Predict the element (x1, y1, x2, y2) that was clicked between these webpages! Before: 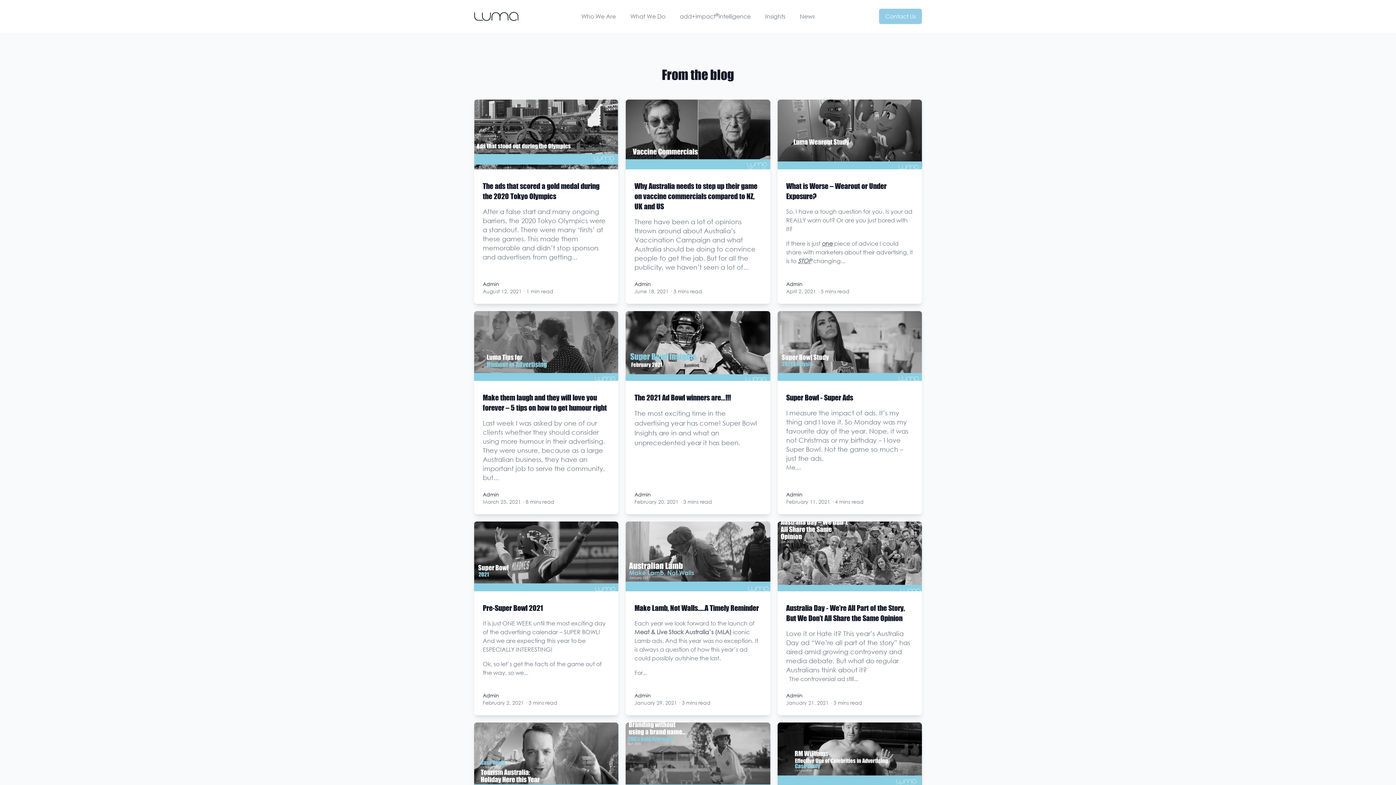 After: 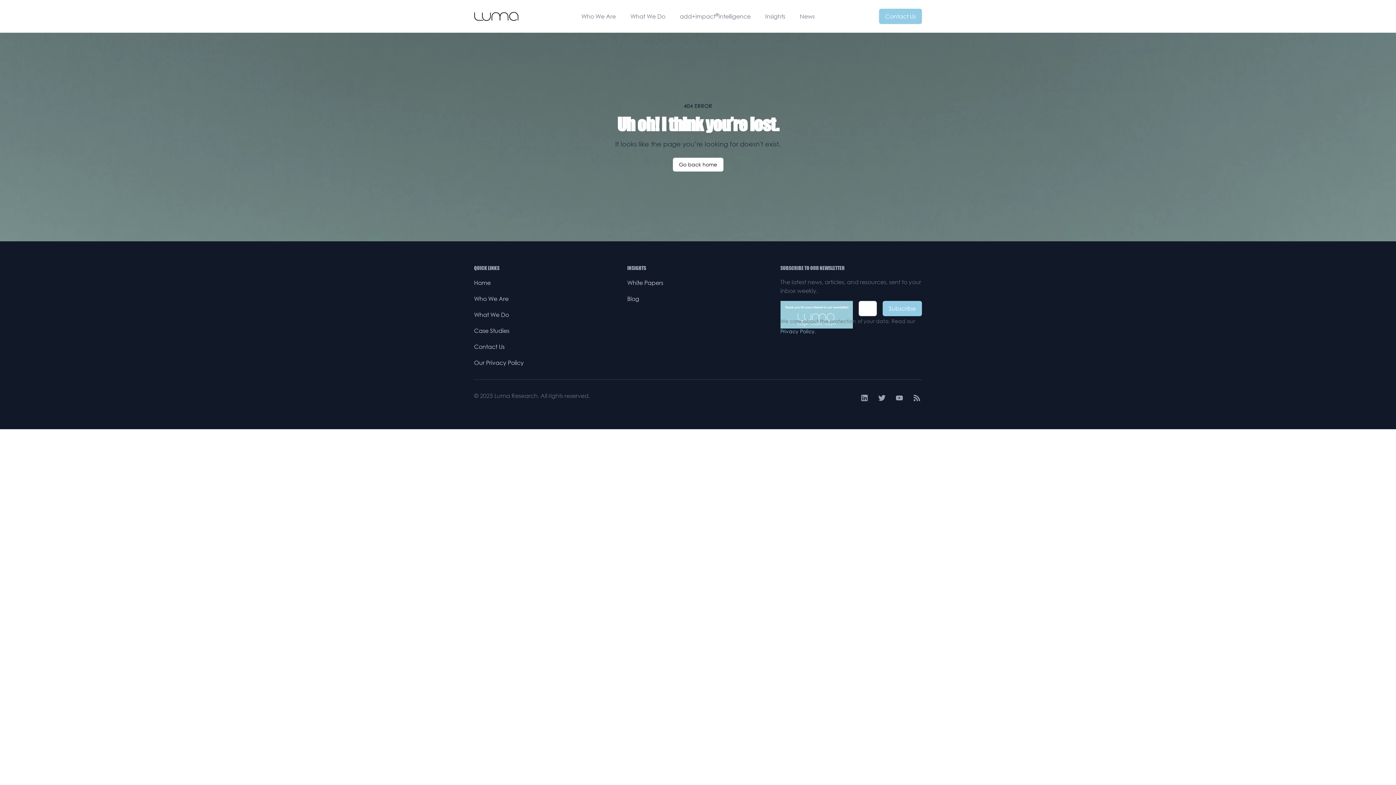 Action: bbox: (474, 11, 518, 21) label: Luma Research